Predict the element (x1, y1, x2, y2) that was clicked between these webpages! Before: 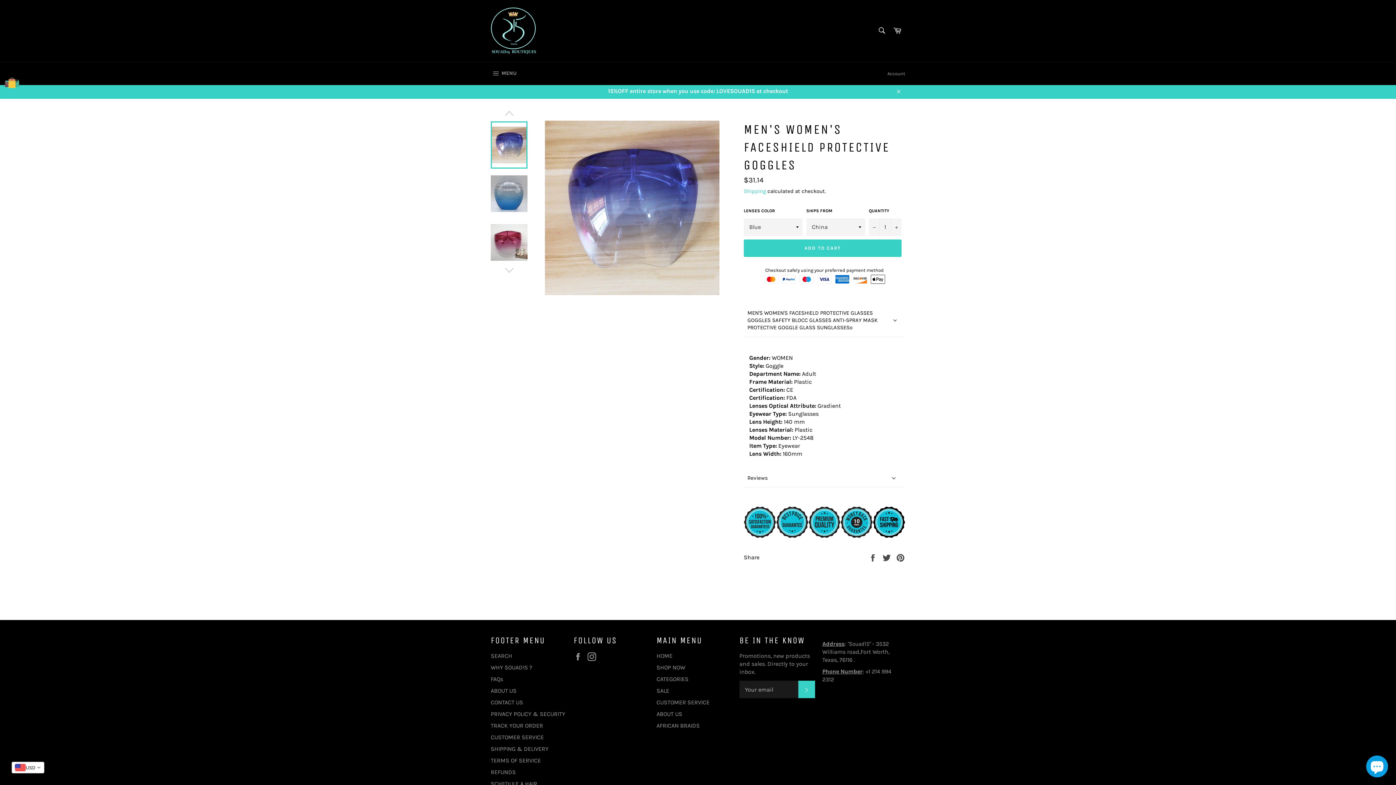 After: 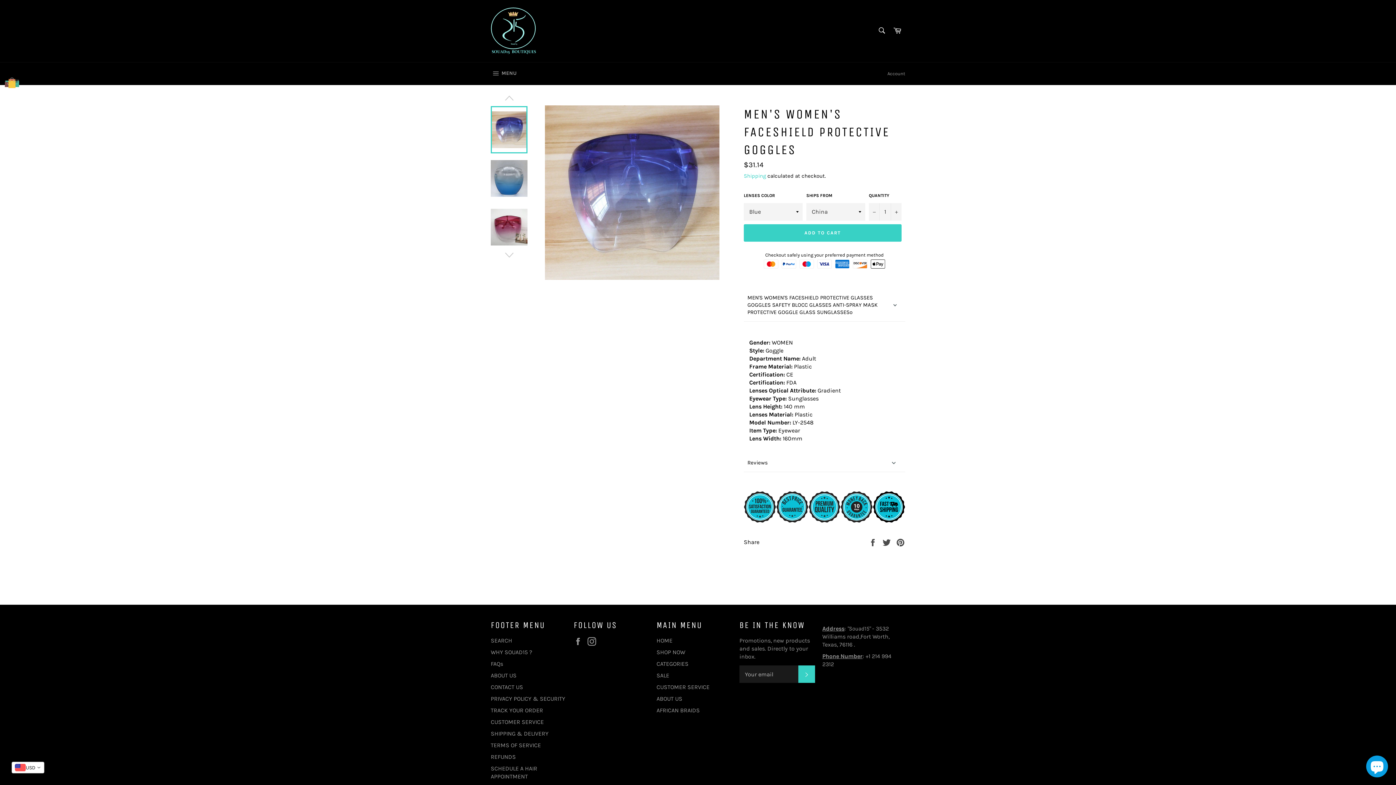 Action: bbox: (891, 83, 905, 98) label: Close